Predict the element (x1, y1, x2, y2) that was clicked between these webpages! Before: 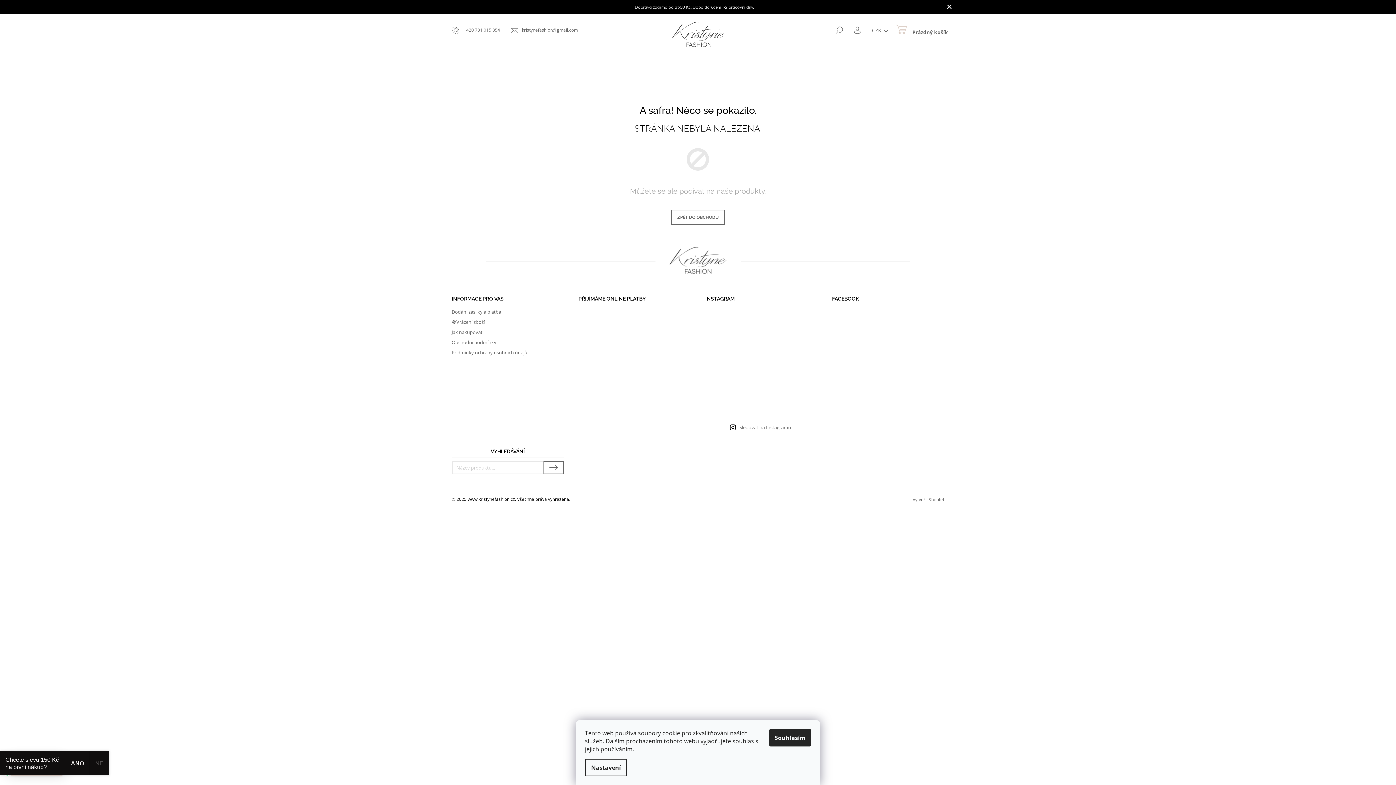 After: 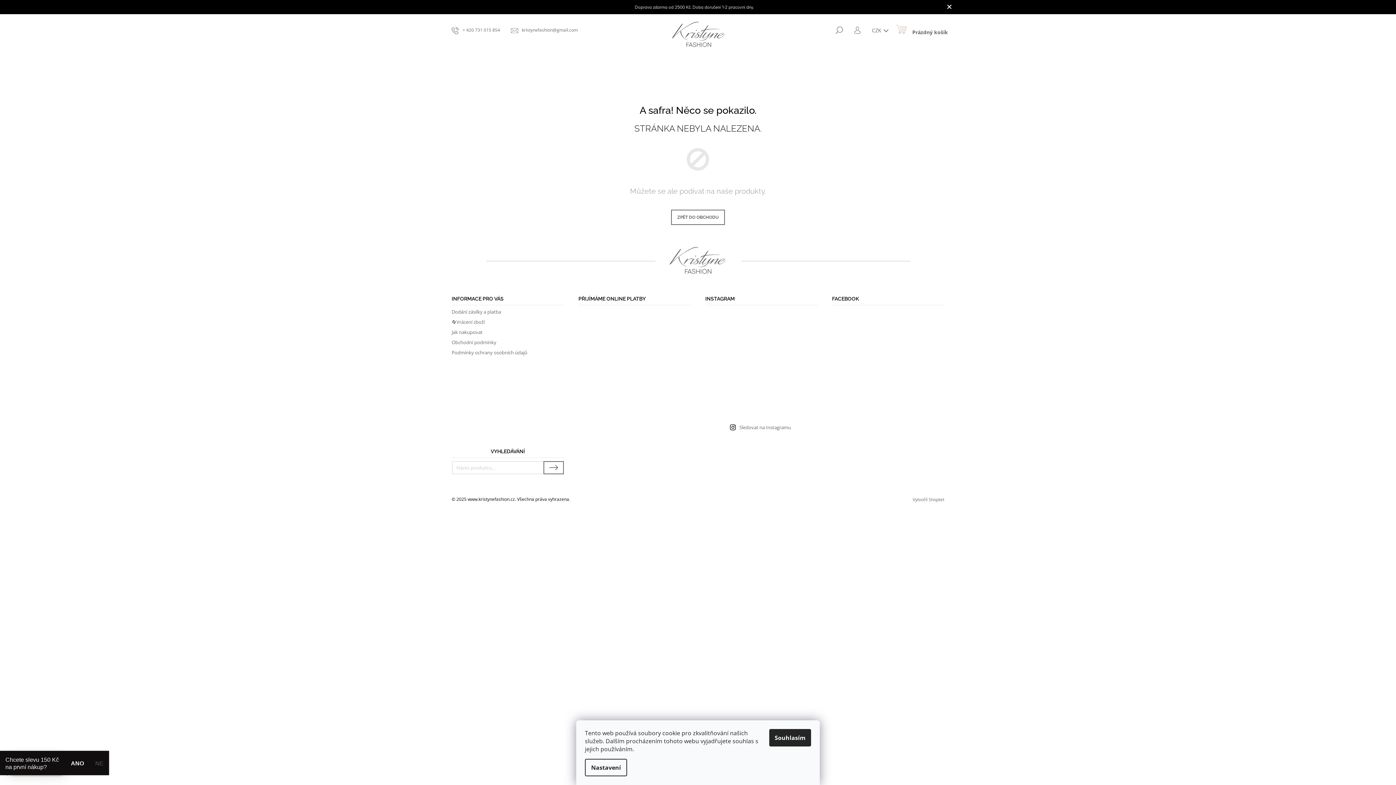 Action: bbox: (705, 344, 741, 381)